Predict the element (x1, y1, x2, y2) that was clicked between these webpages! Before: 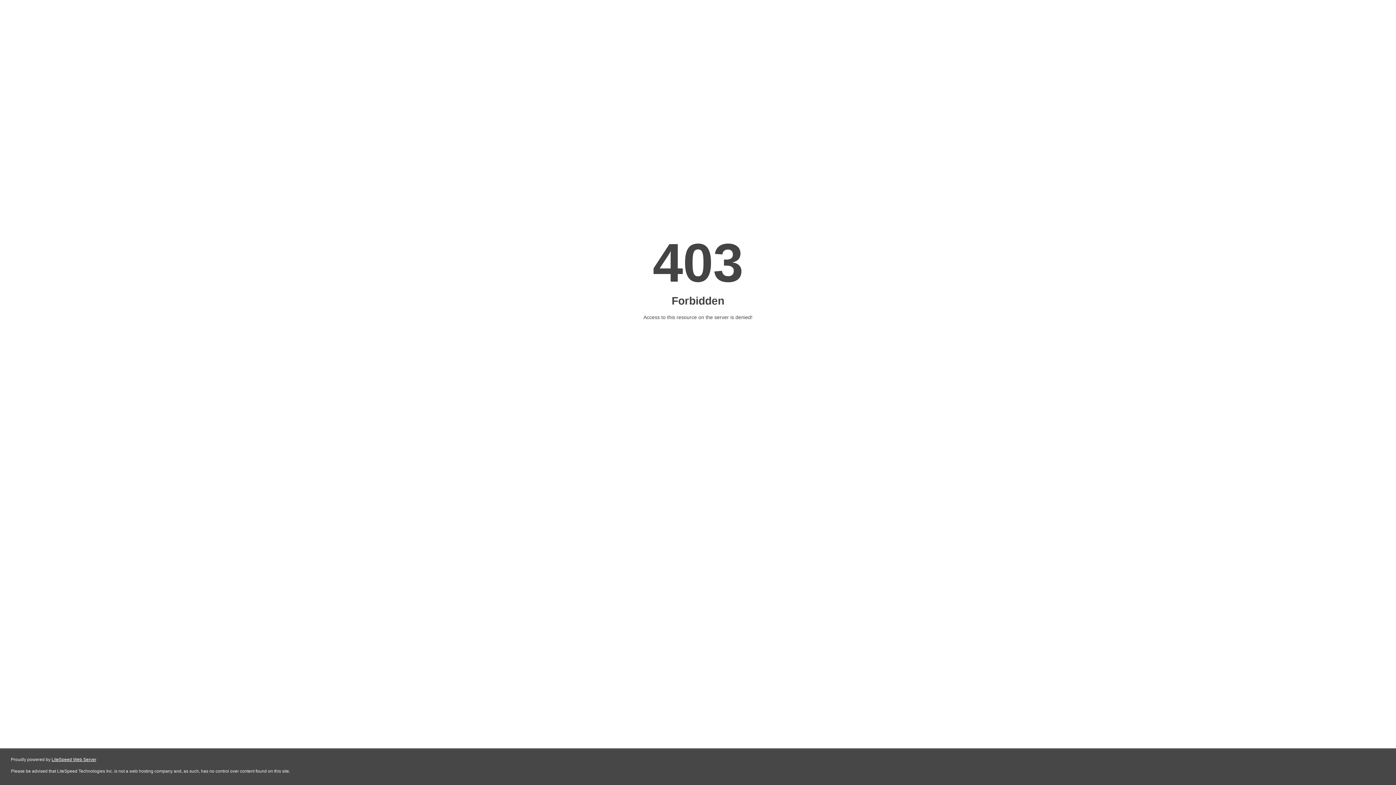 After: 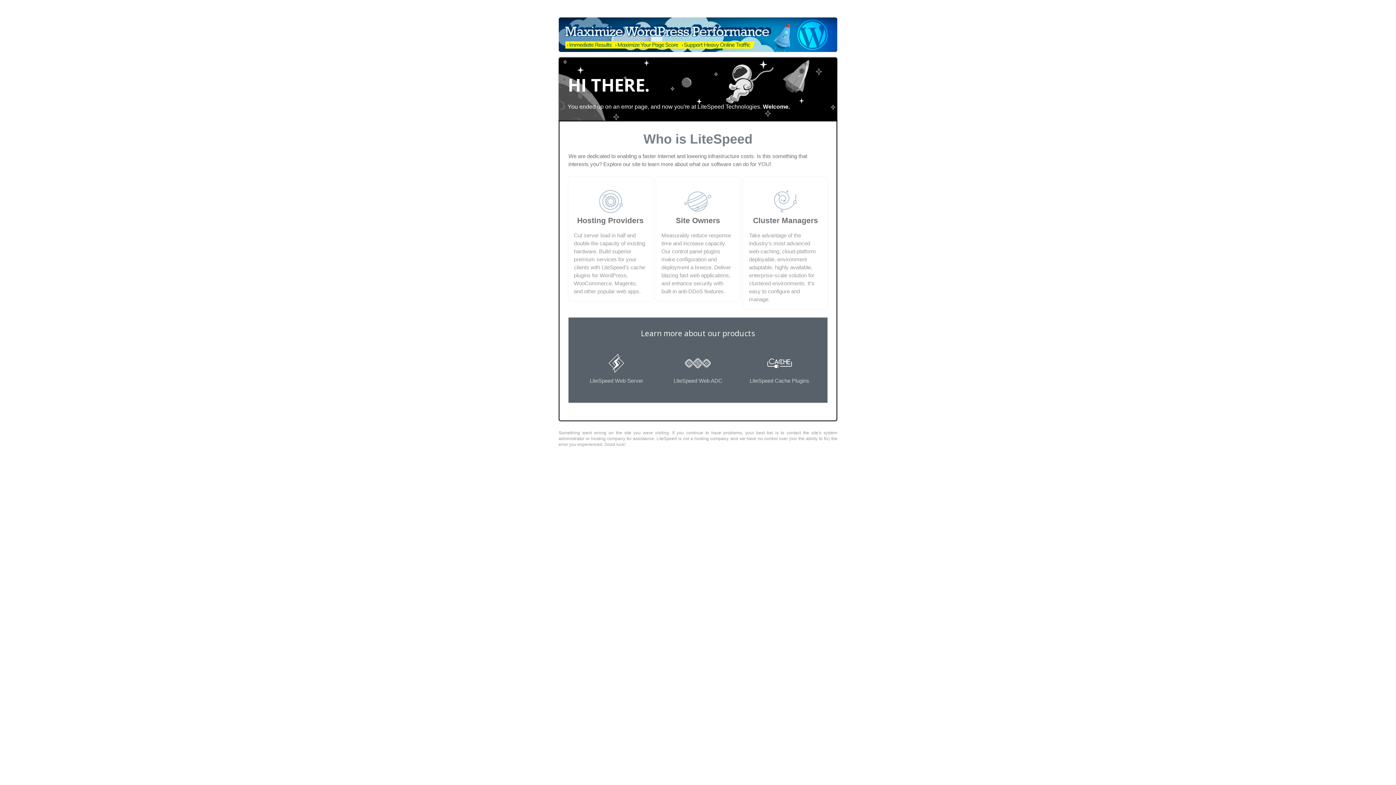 Action: bbox: (51, 757, 96, 762) label: LiteSpeed Web Server